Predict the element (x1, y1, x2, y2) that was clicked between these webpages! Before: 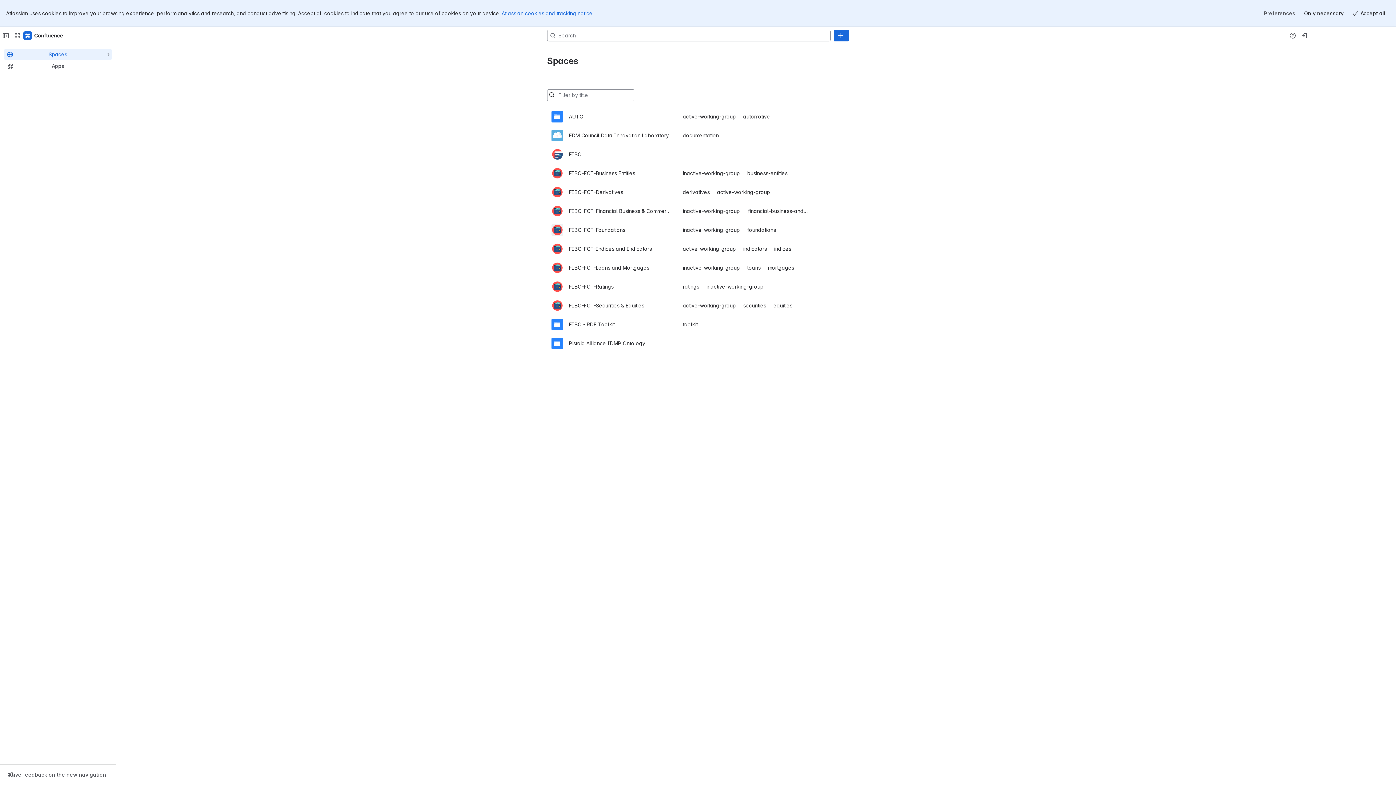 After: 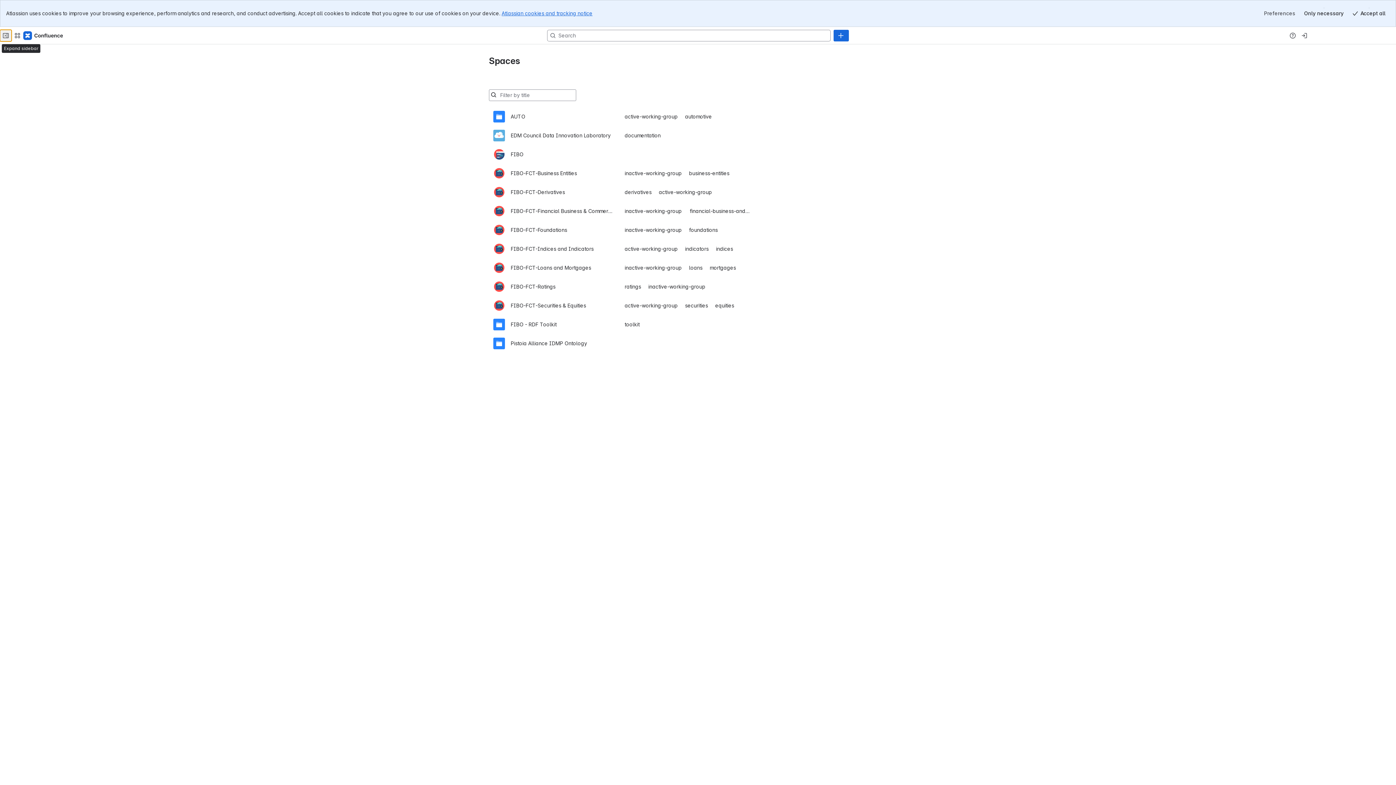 Action: bbox: (0, 2, 11, 14) label: Collapse sidebar